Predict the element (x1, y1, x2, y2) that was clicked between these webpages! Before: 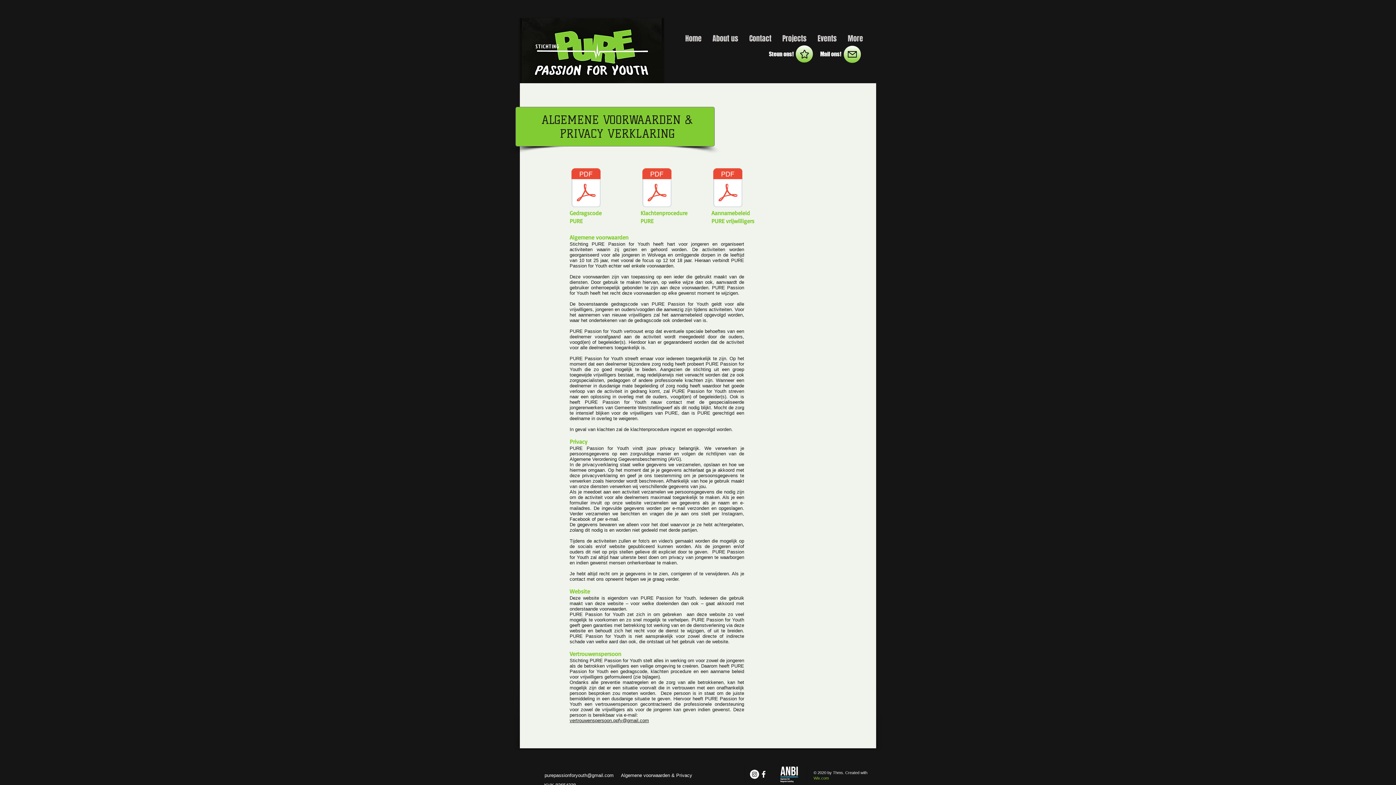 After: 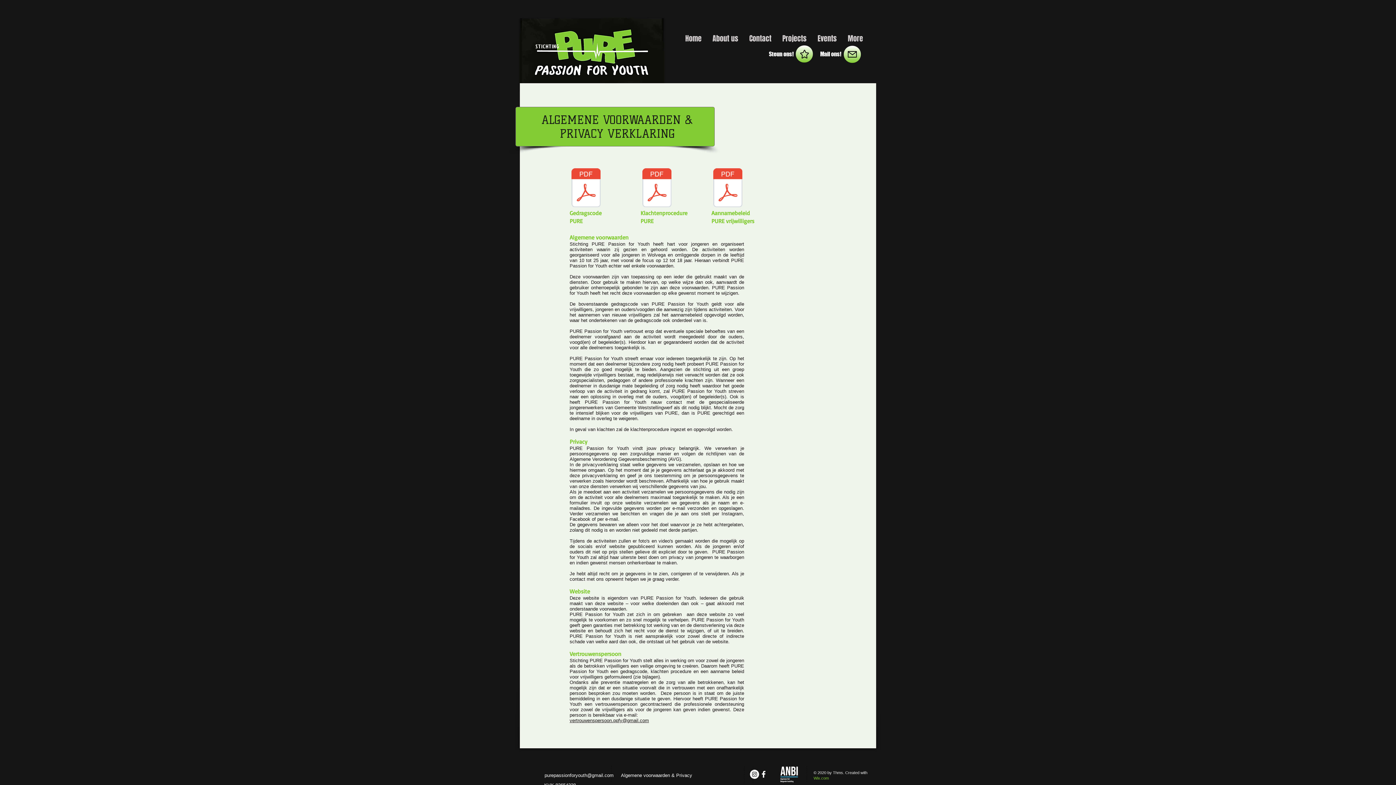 Action: bbox: (640, 163, 673, 214) label: Klachtenprocedure PURE.pdf